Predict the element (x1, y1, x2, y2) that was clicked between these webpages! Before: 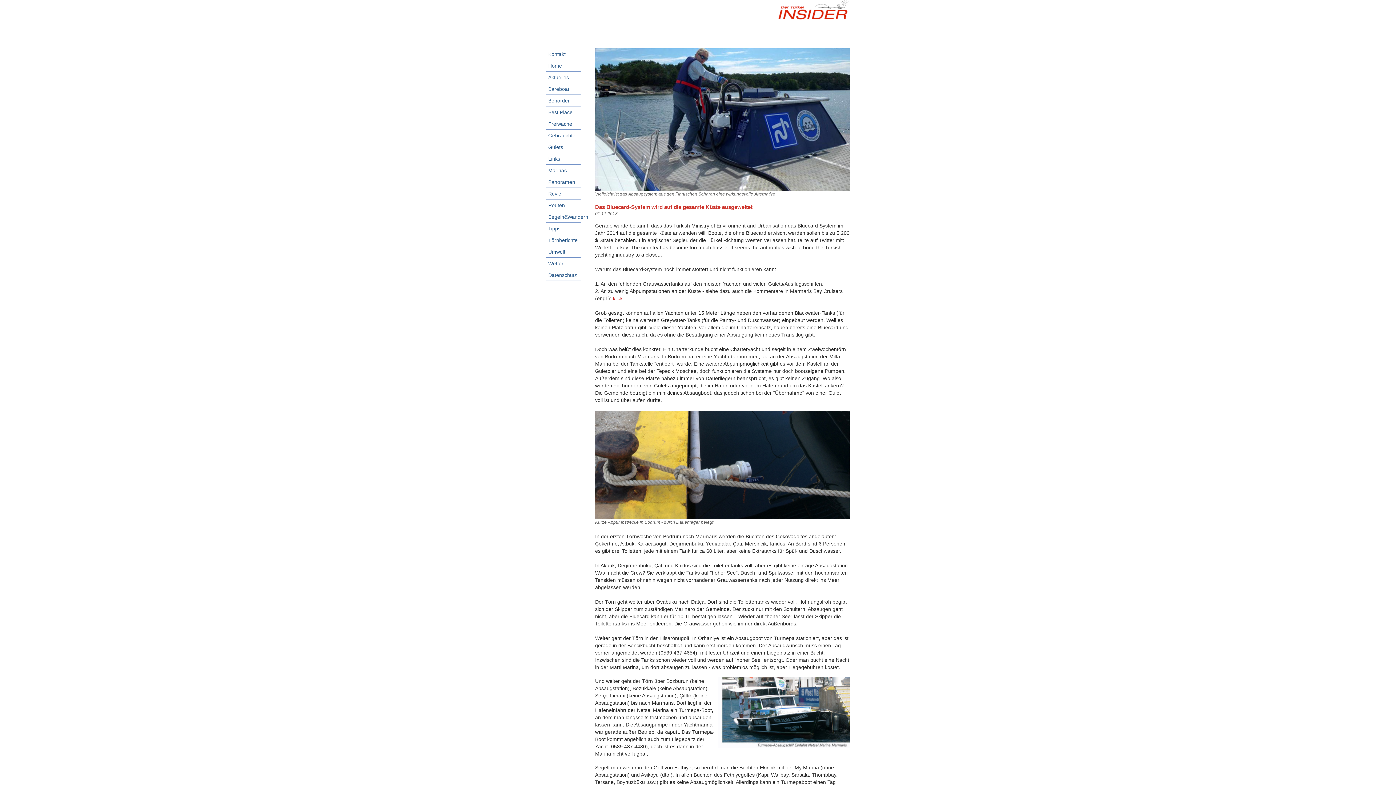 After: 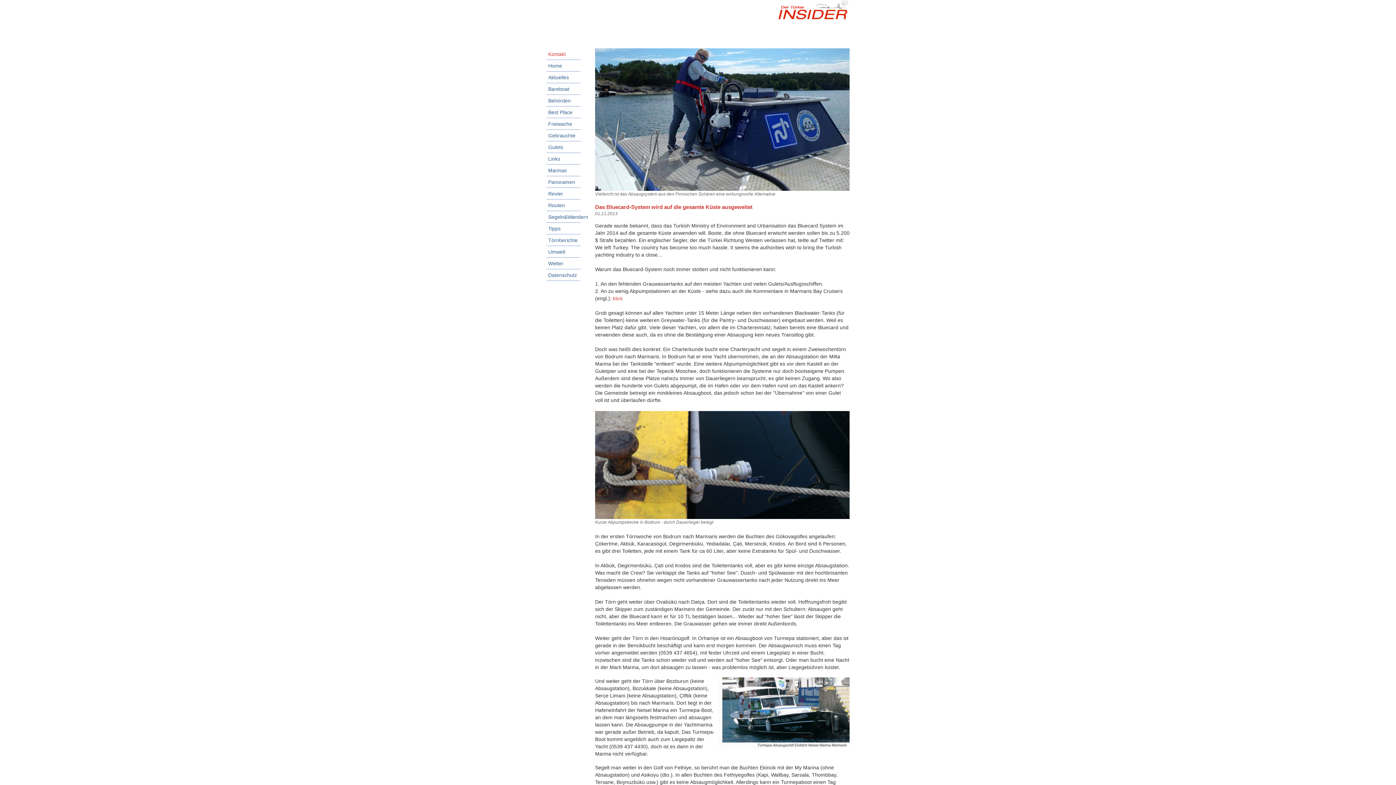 Action: bbox: (546, 48, 580, 59) label: Kontakt